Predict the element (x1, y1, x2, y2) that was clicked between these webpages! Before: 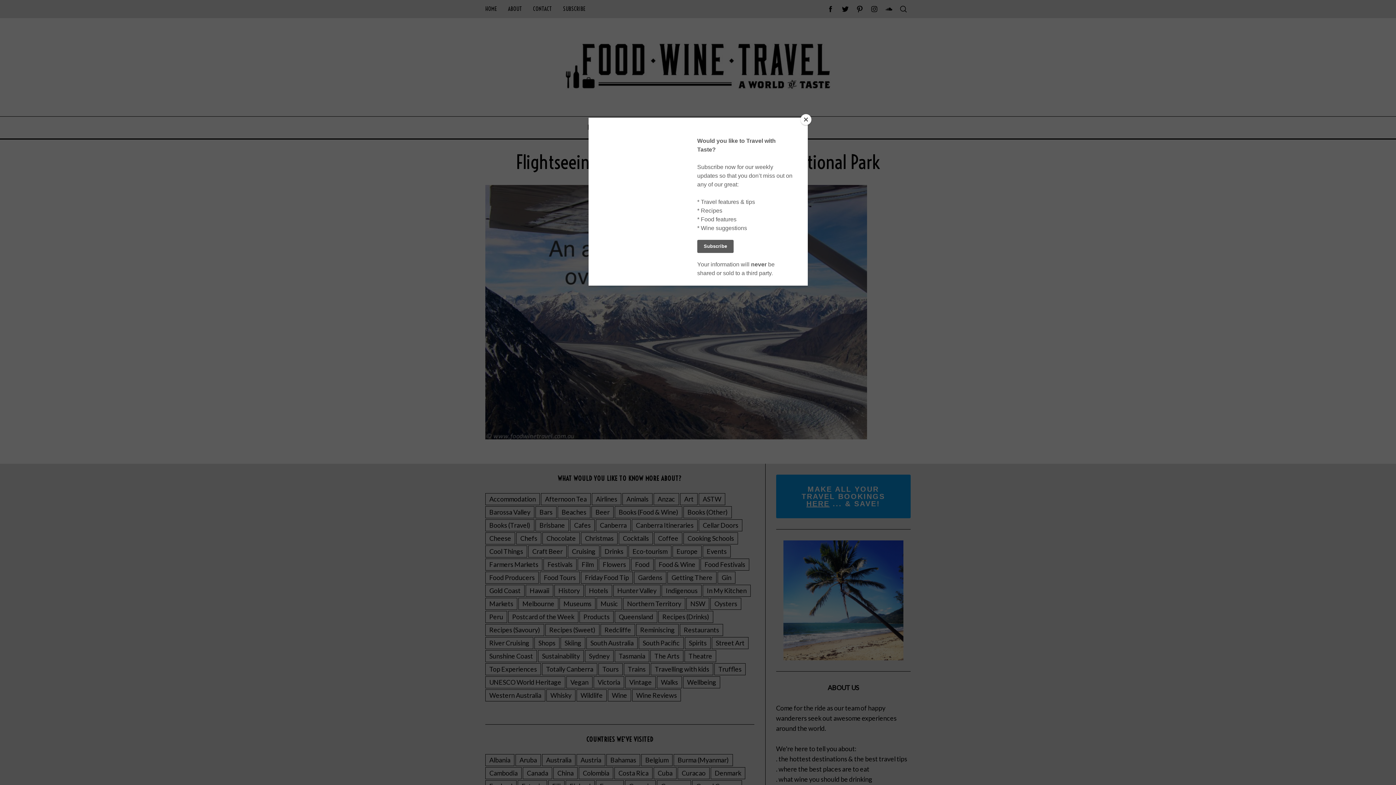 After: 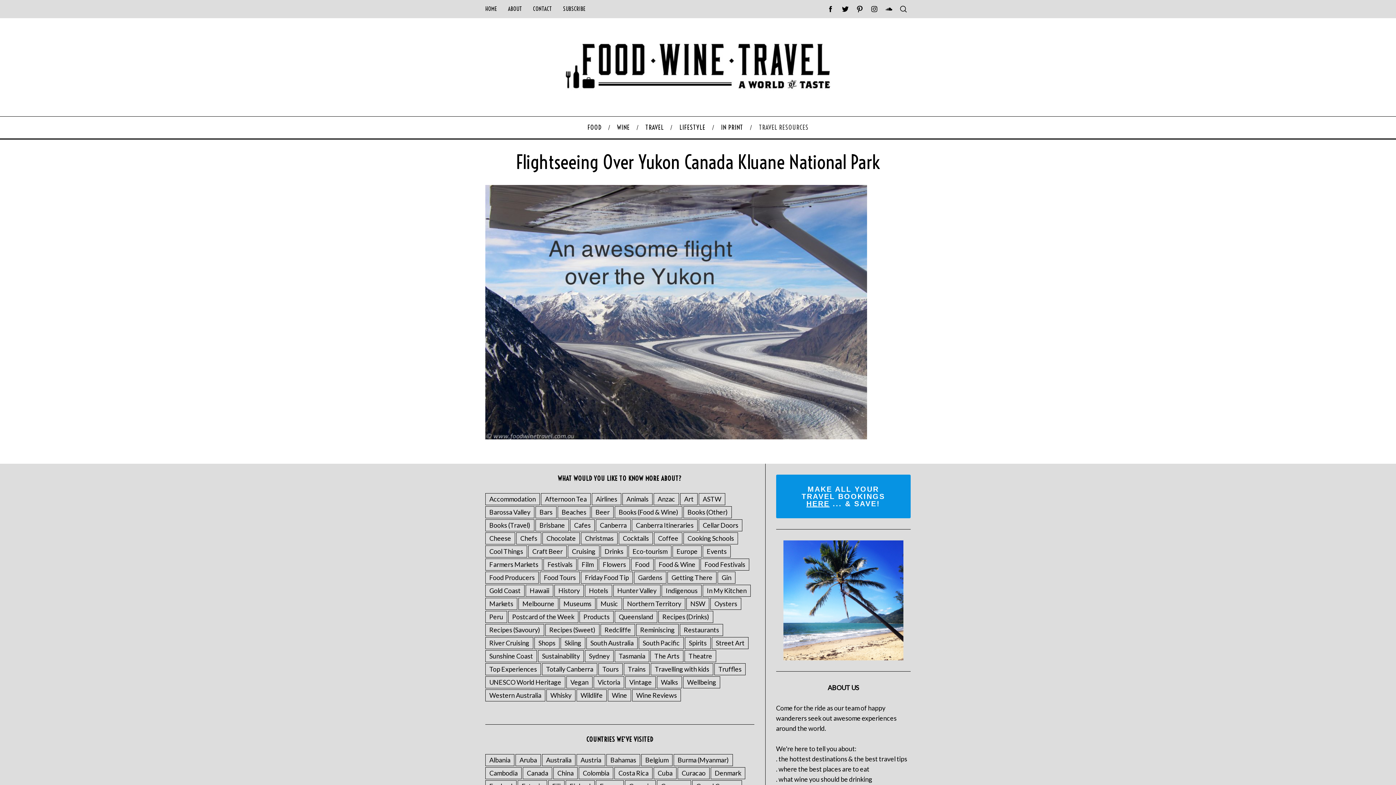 Action: label: Close bbox: (800, 114, 811, 125)